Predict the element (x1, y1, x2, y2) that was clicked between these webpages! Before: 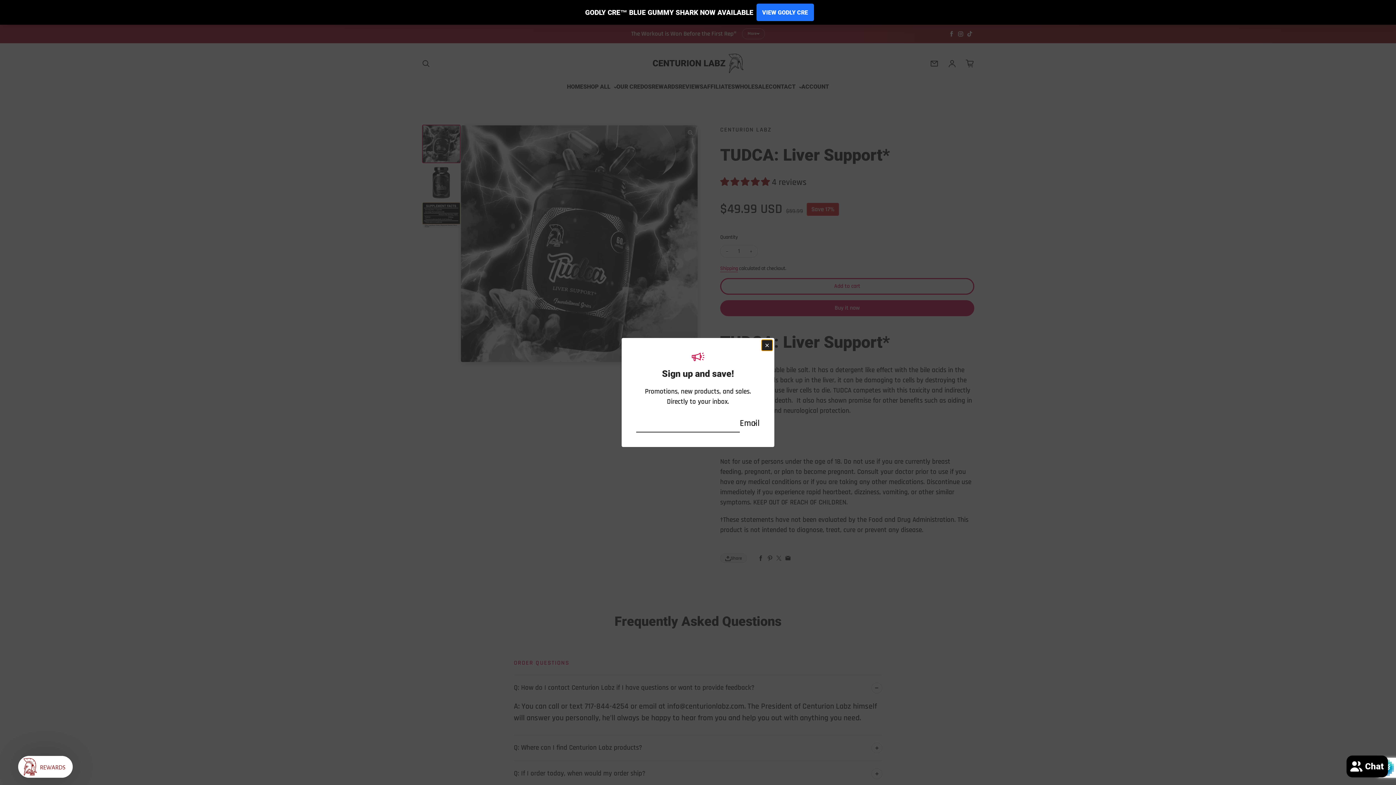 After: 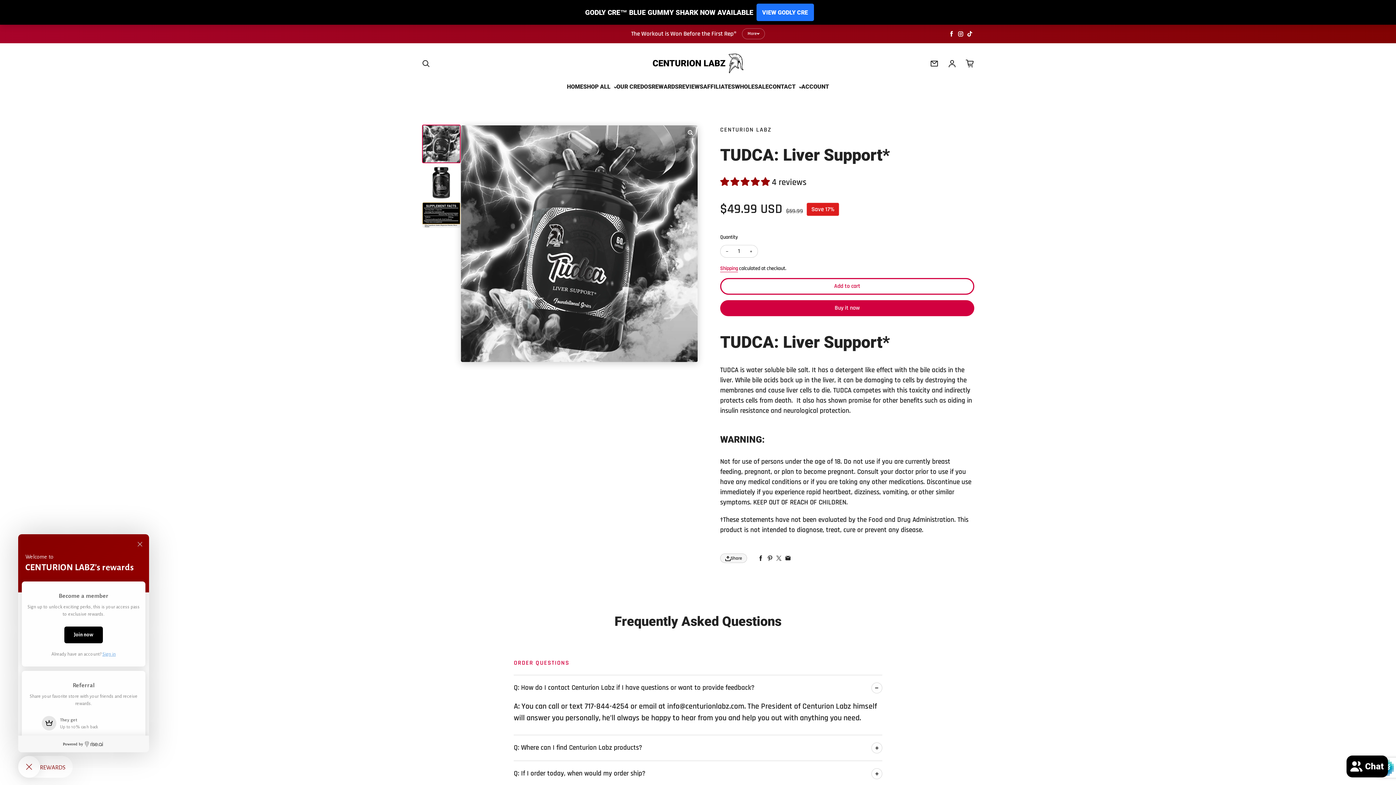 Action: bbox: (18, 756, 76, 778) label: REWARDS